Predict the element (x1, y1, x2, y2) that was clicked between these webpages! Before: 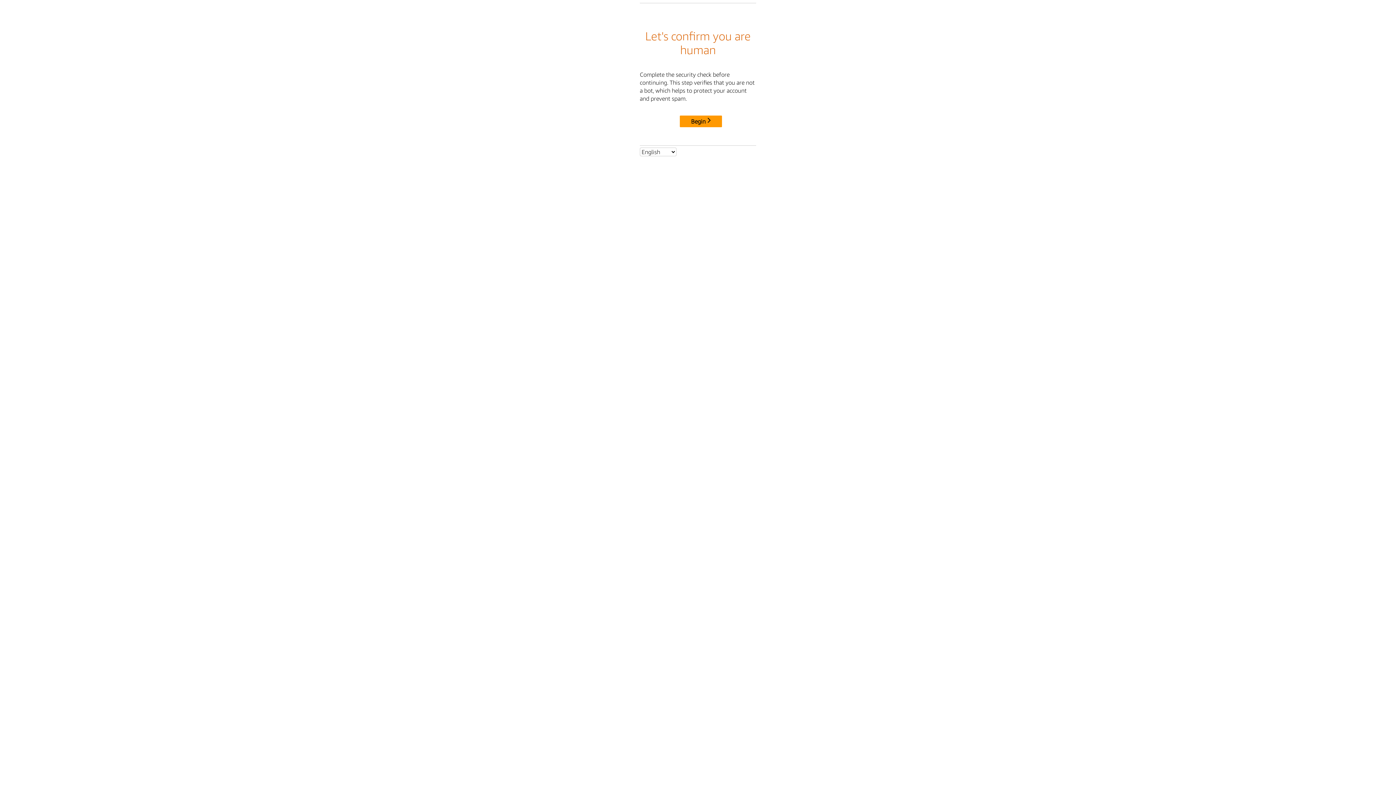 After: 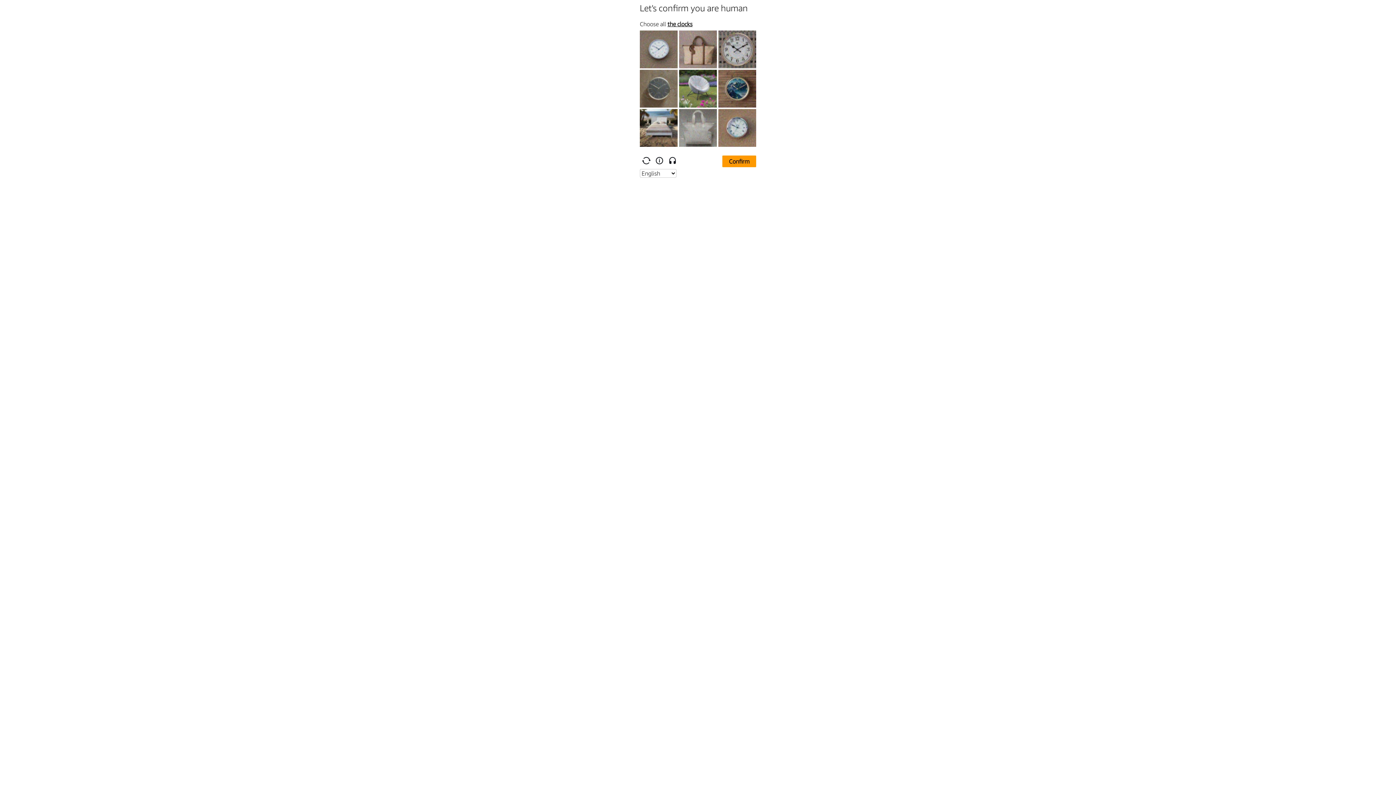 Action: label: Begin bbox: (680, 115, 722, 127)